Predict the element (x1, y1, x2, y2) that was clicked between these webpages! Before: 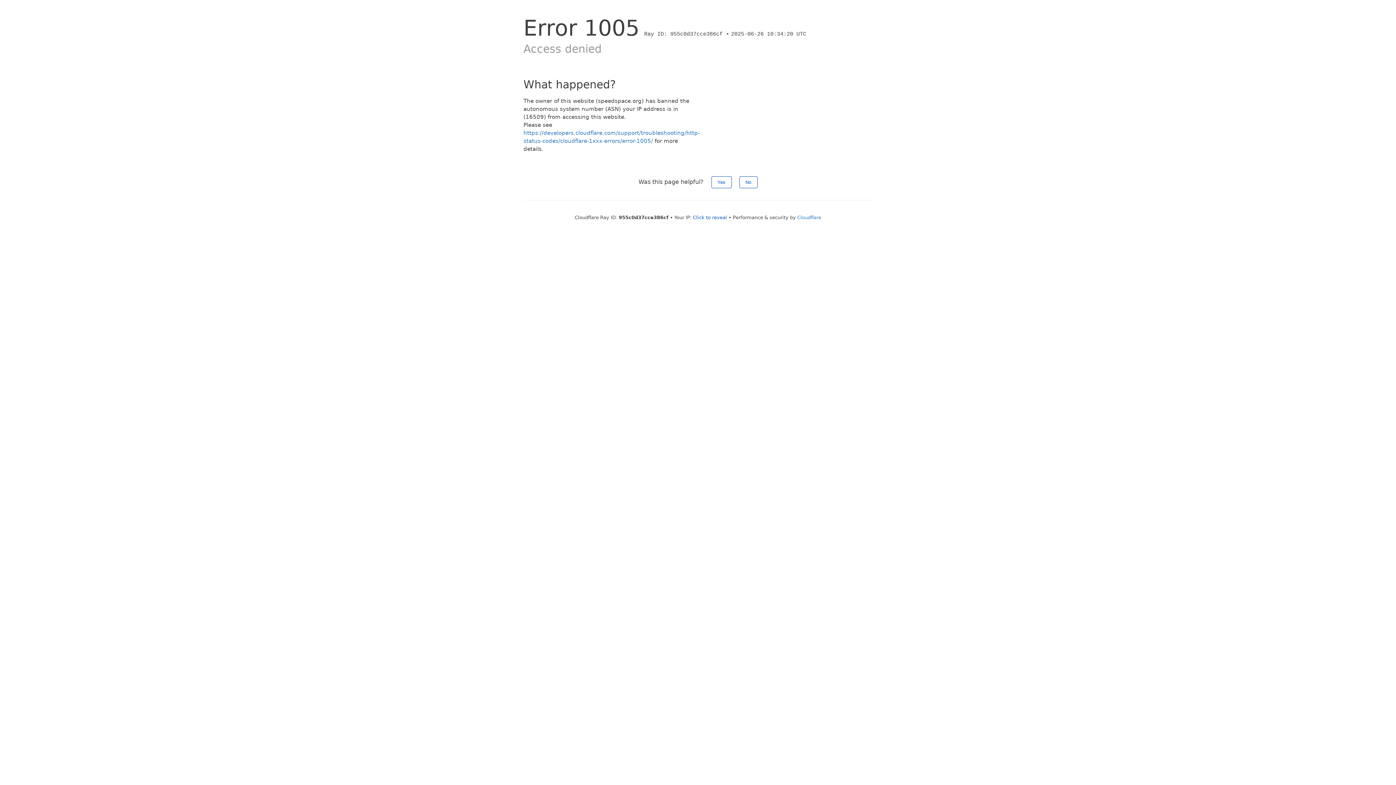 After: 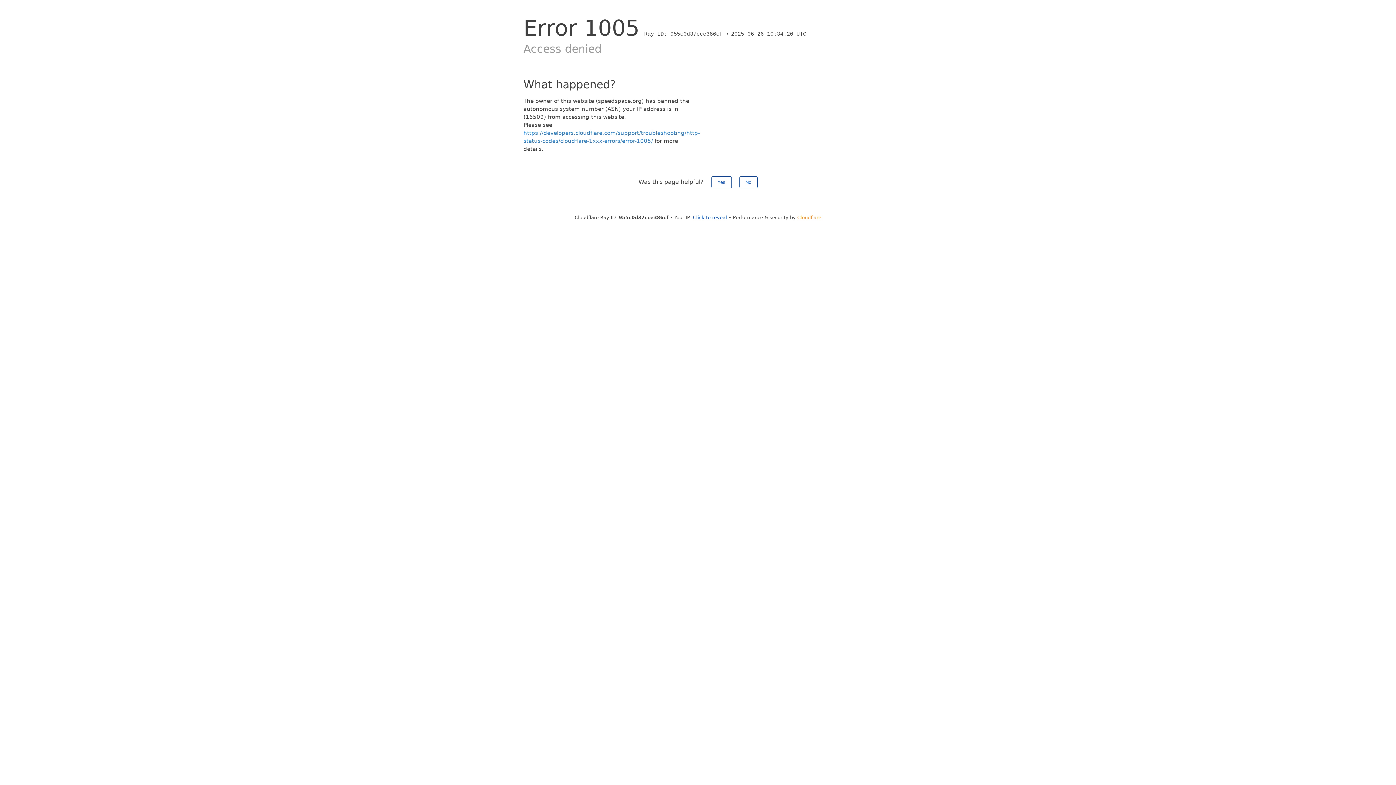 Action: label: Cloudflare bbox: (797, 214, 821, 220)